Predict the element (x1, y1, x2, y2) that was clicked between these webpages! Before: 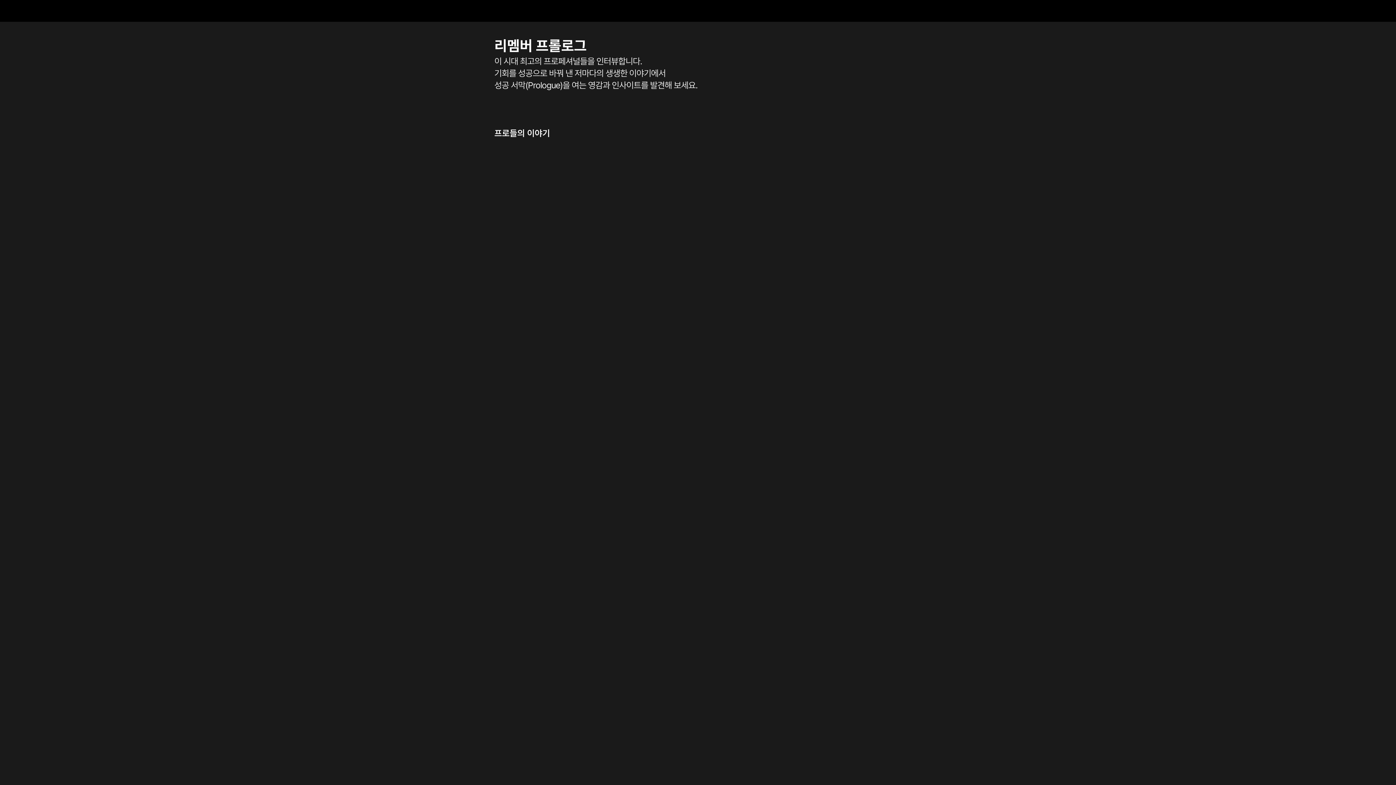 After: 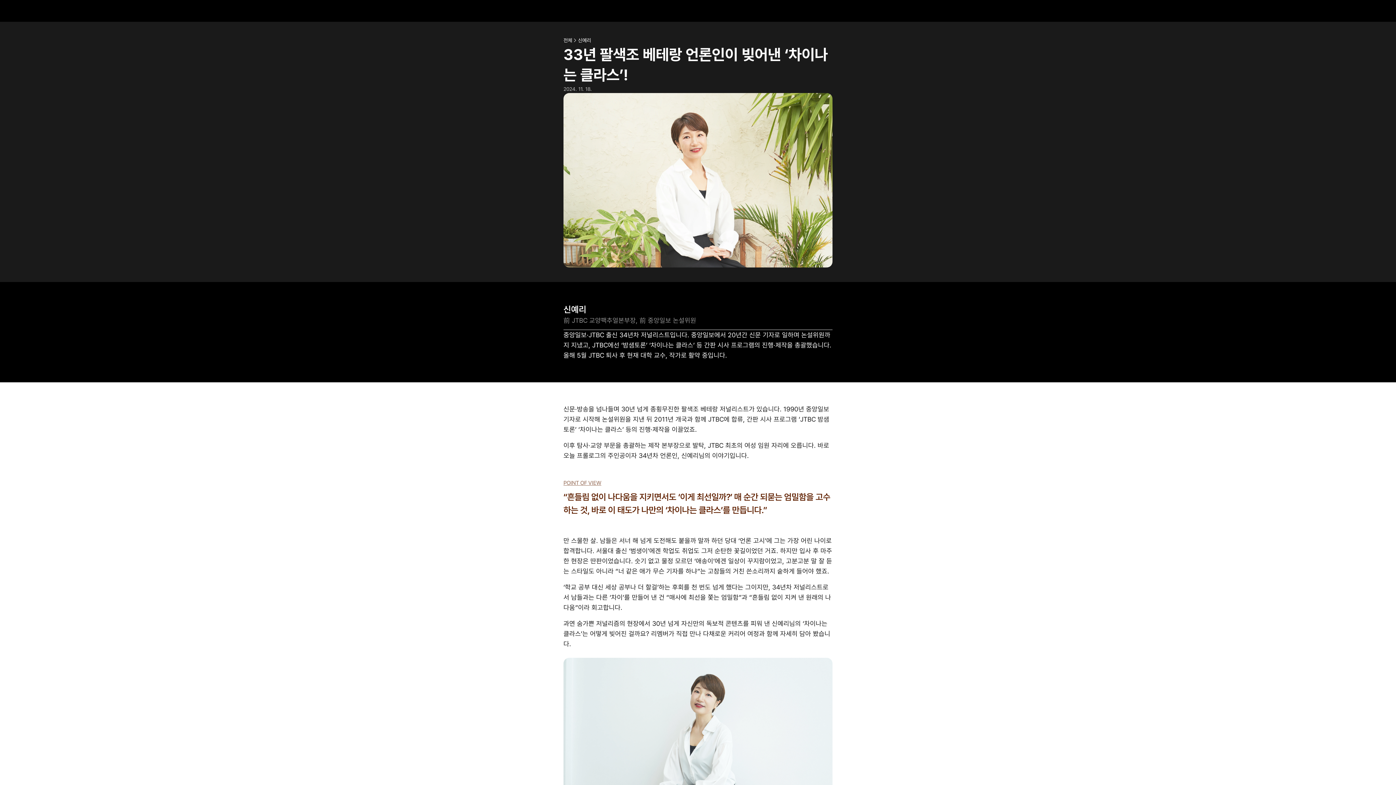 Action: label: 33년 팔색조 베테랑 언론인이 빚어낸 ‘차이나는 클라스’!

신예리

前 JTBC 교양팩추얼본부장, 前 중앙일보 논설위원 bbox: (494, 532, 625, 721)